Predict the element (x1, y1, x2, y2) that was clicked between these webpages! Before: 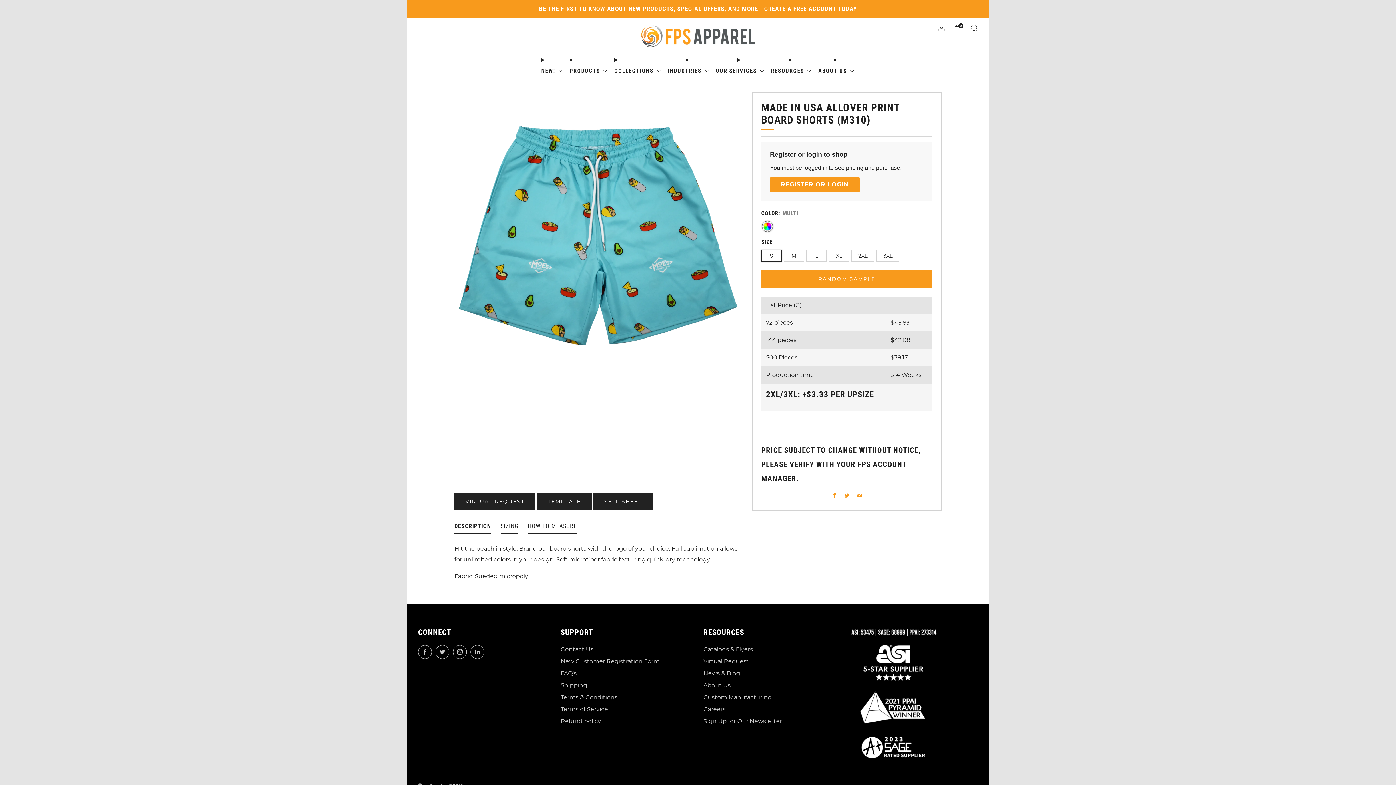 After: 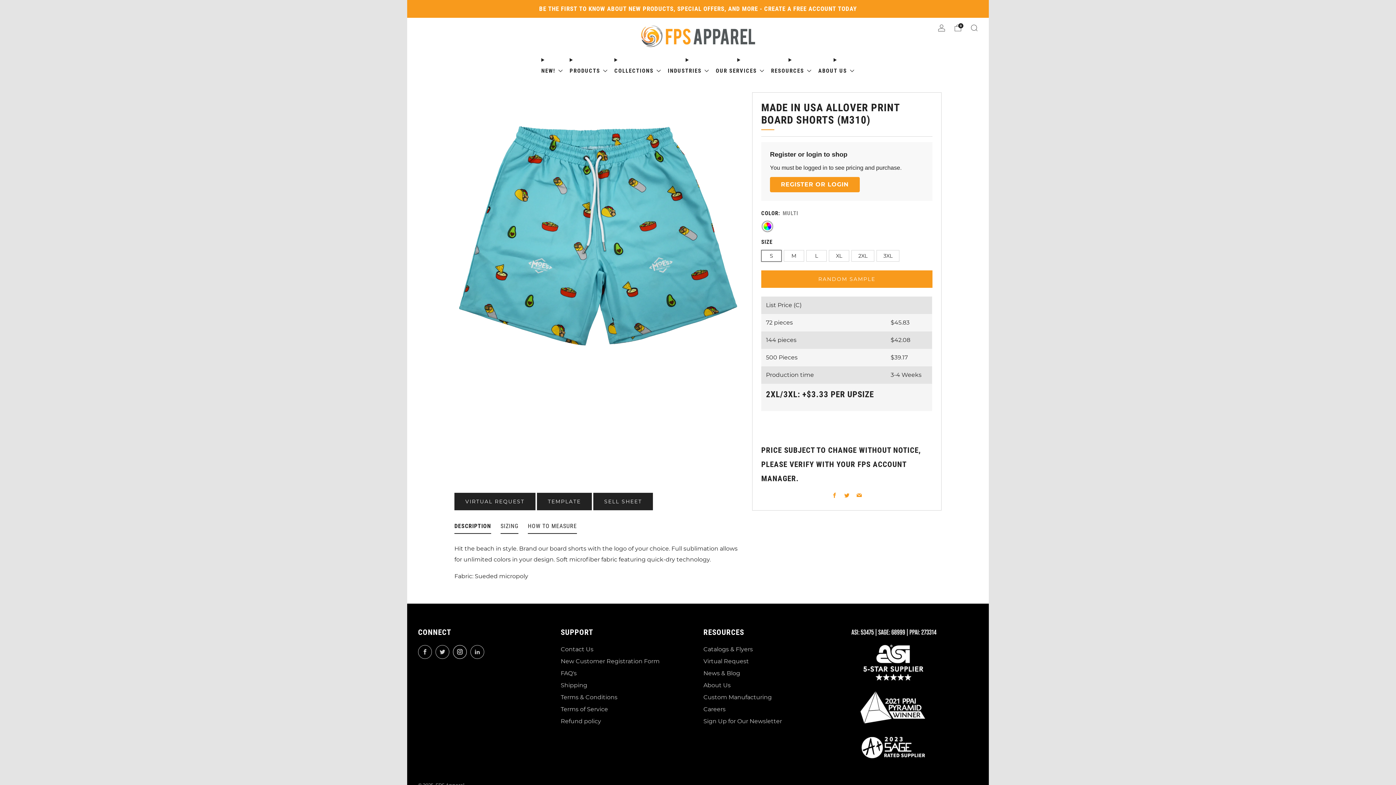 Action: label: 	
Instagram bbox: (453, 645, 466, 659)